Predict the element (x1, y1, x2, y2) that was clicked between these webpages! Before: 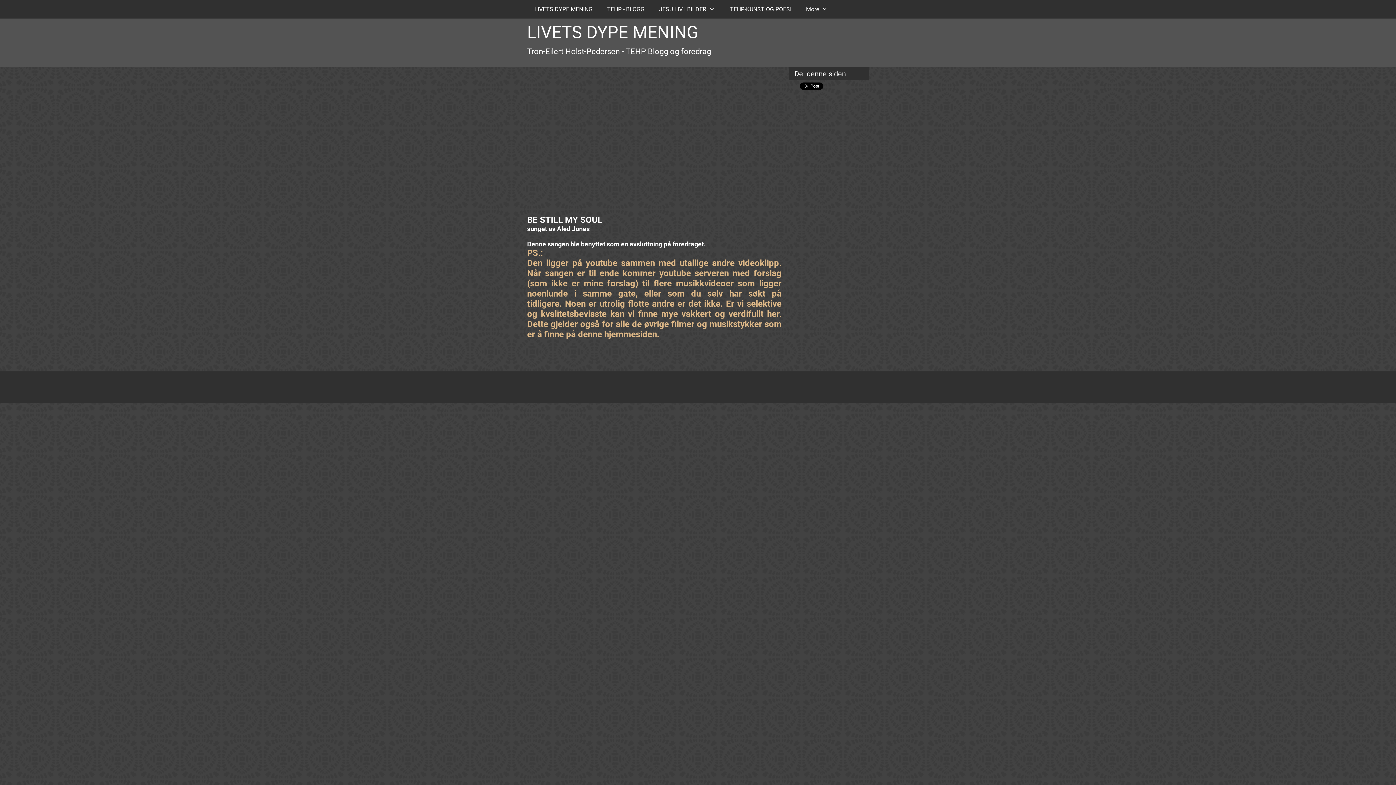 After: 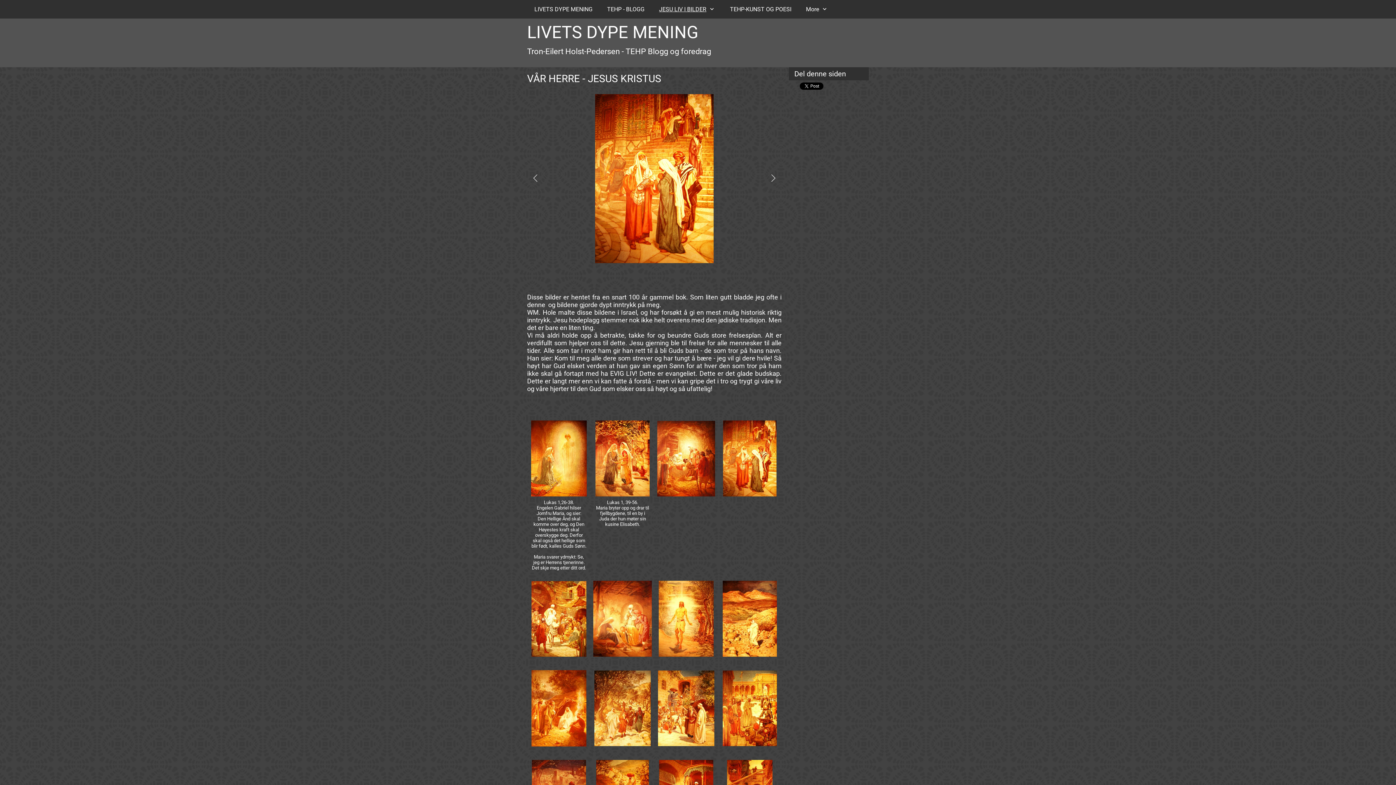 Action: bbox: (652, 0, 722, 18) label: JESU LIV I BILDER